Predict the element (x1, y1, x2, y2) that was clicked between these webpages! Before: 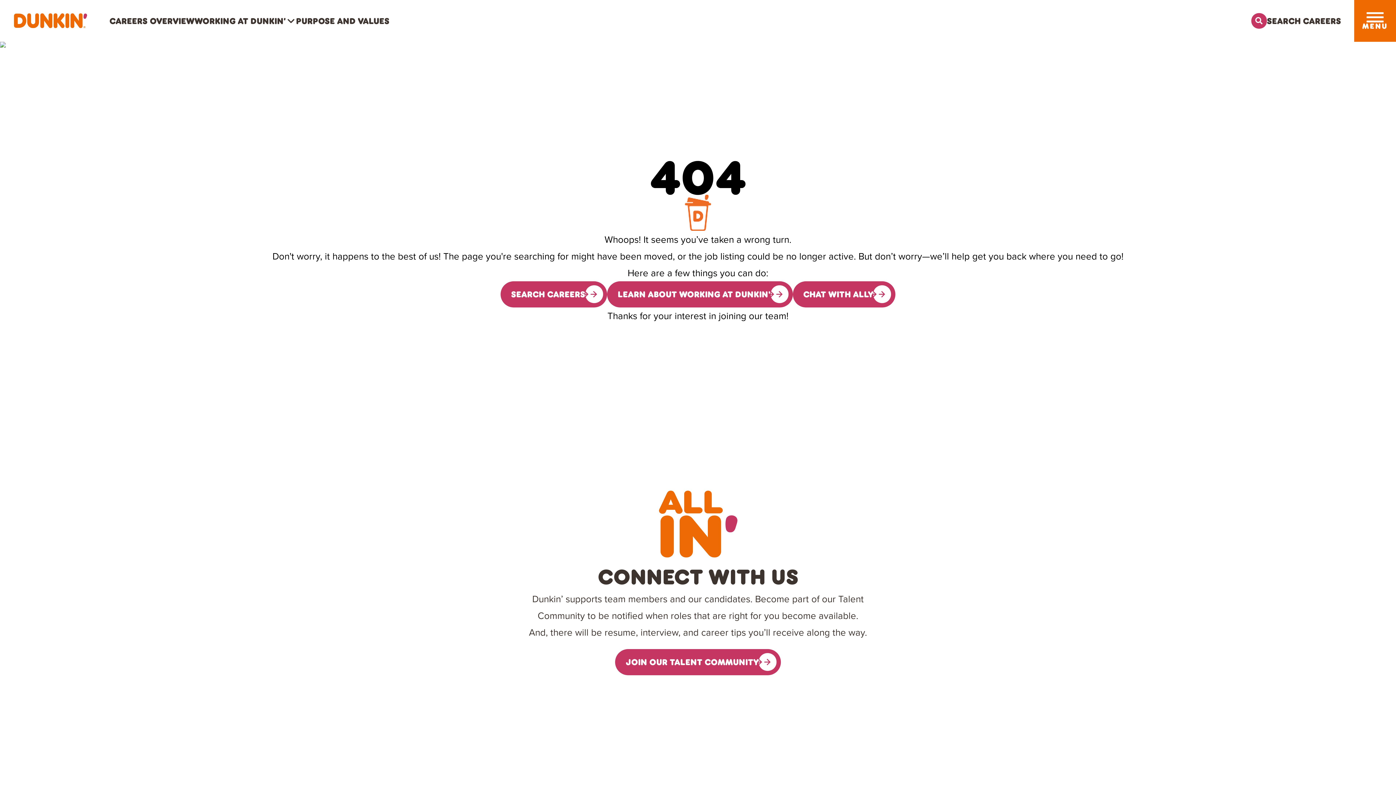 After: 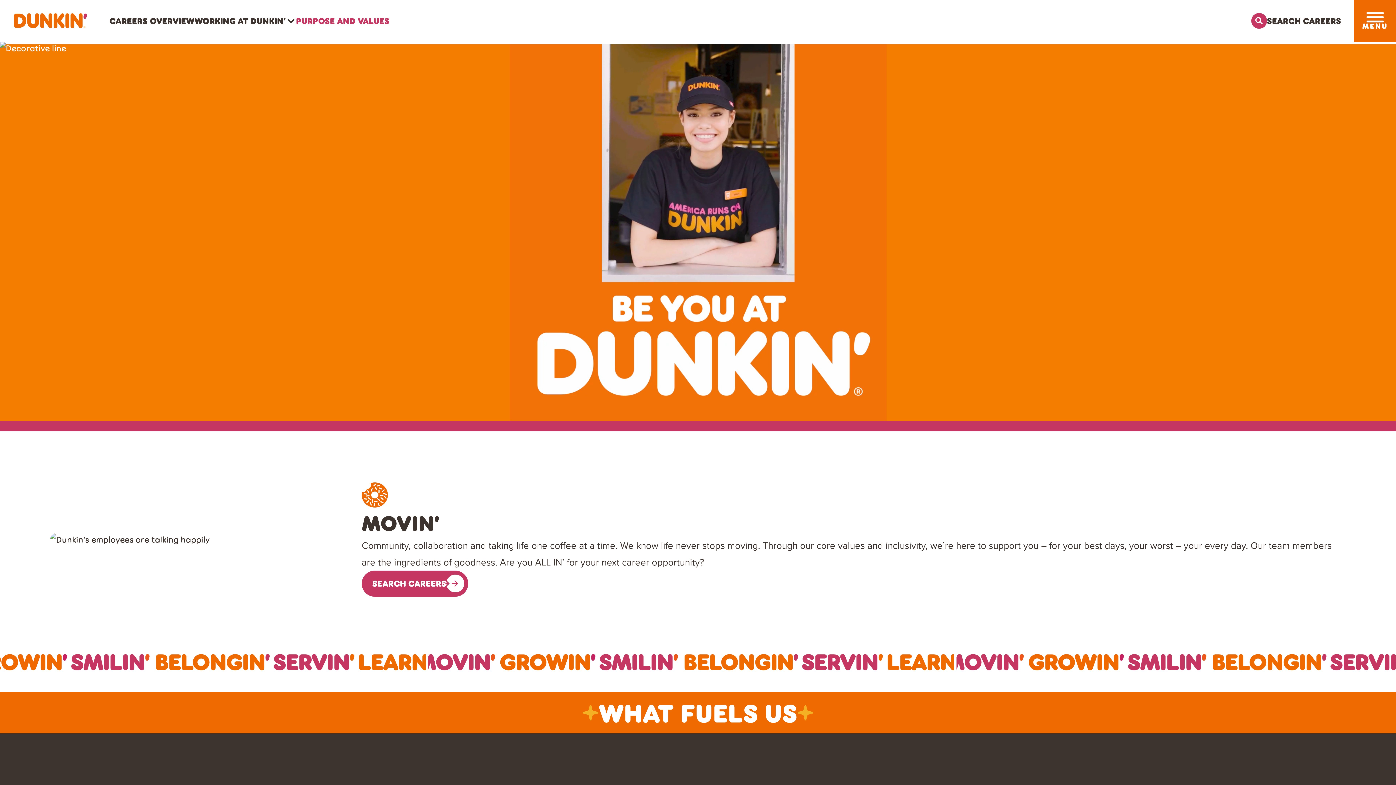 Action: bbox: (296, 15, 389, 25) label: Purpose and Values